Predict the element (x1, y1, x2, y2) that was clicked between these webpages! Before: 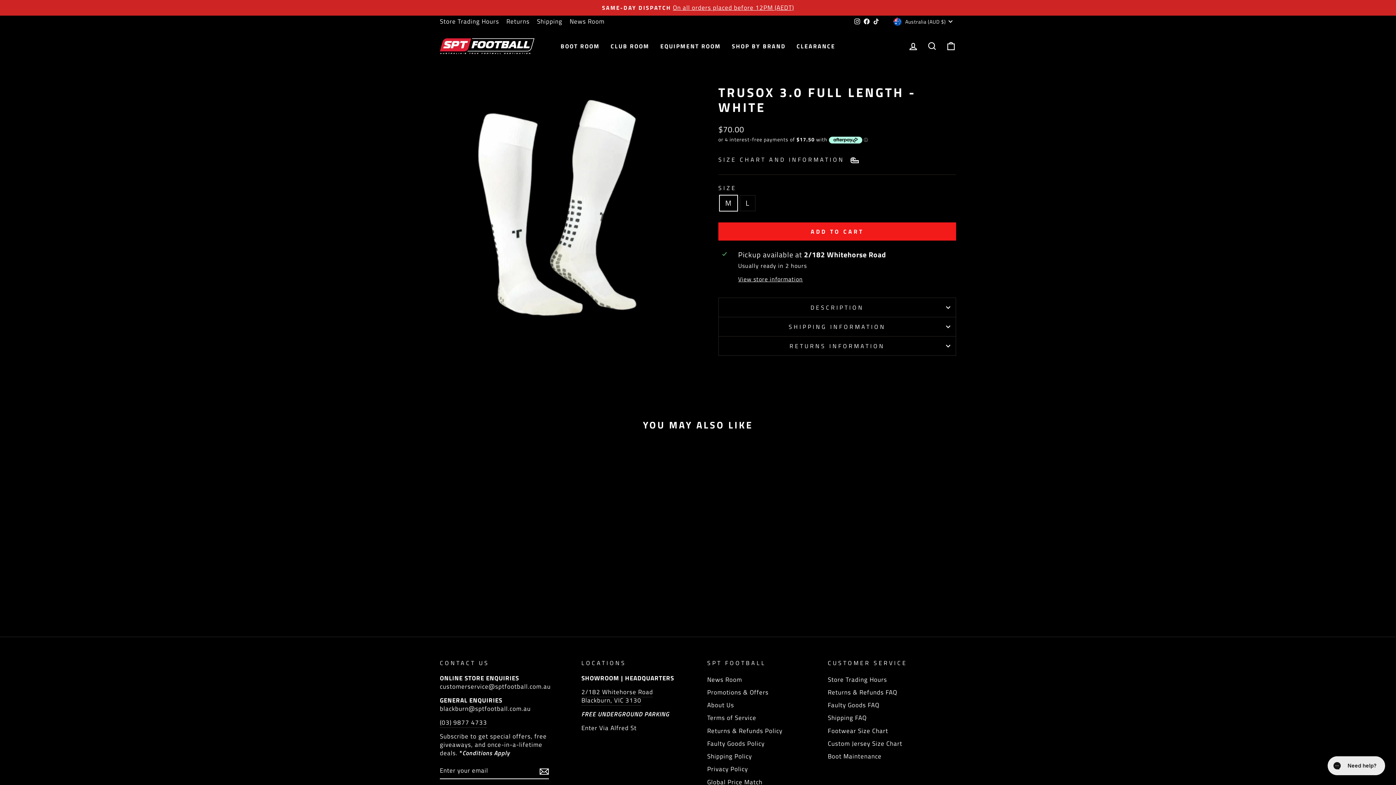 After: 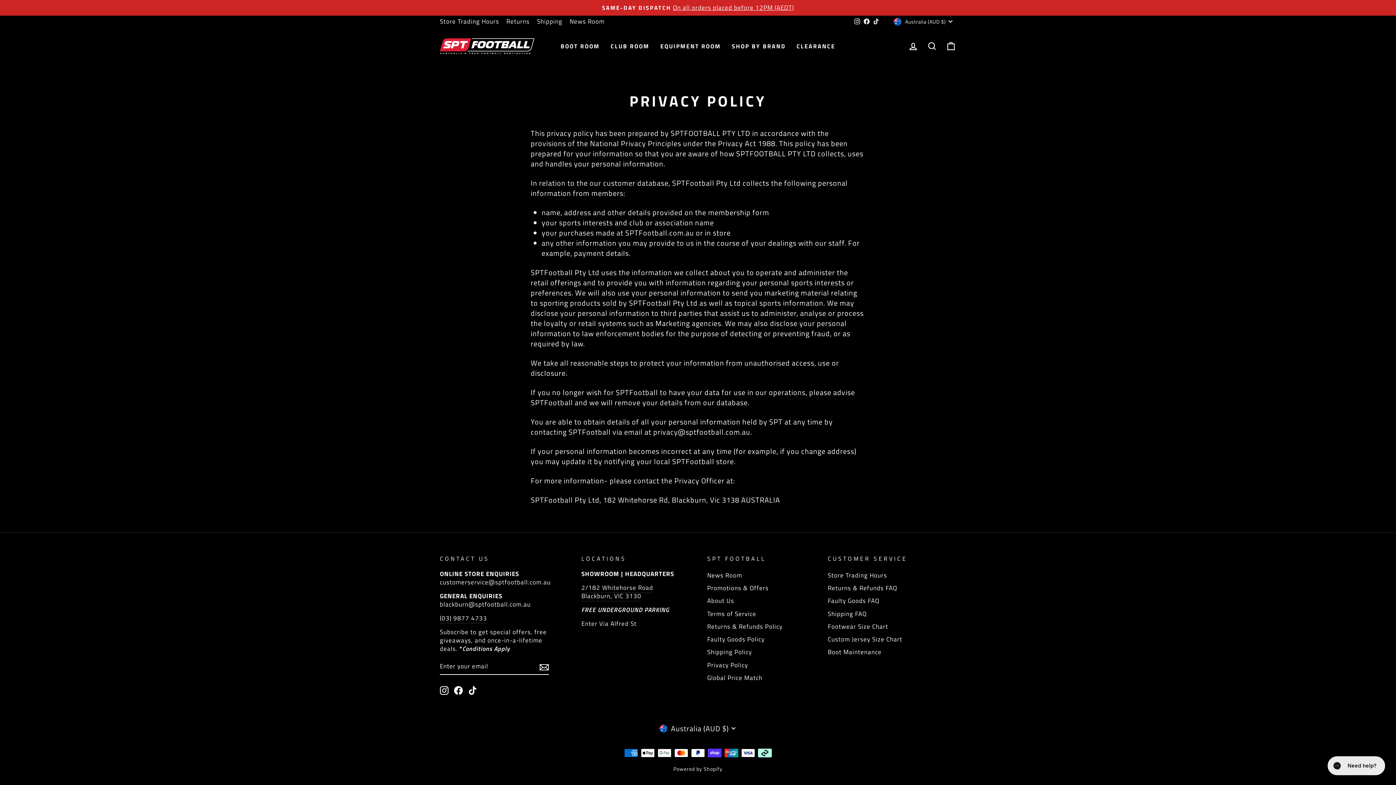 Action: label: Privacy Policy bbox: (707, 764, 748, 775)